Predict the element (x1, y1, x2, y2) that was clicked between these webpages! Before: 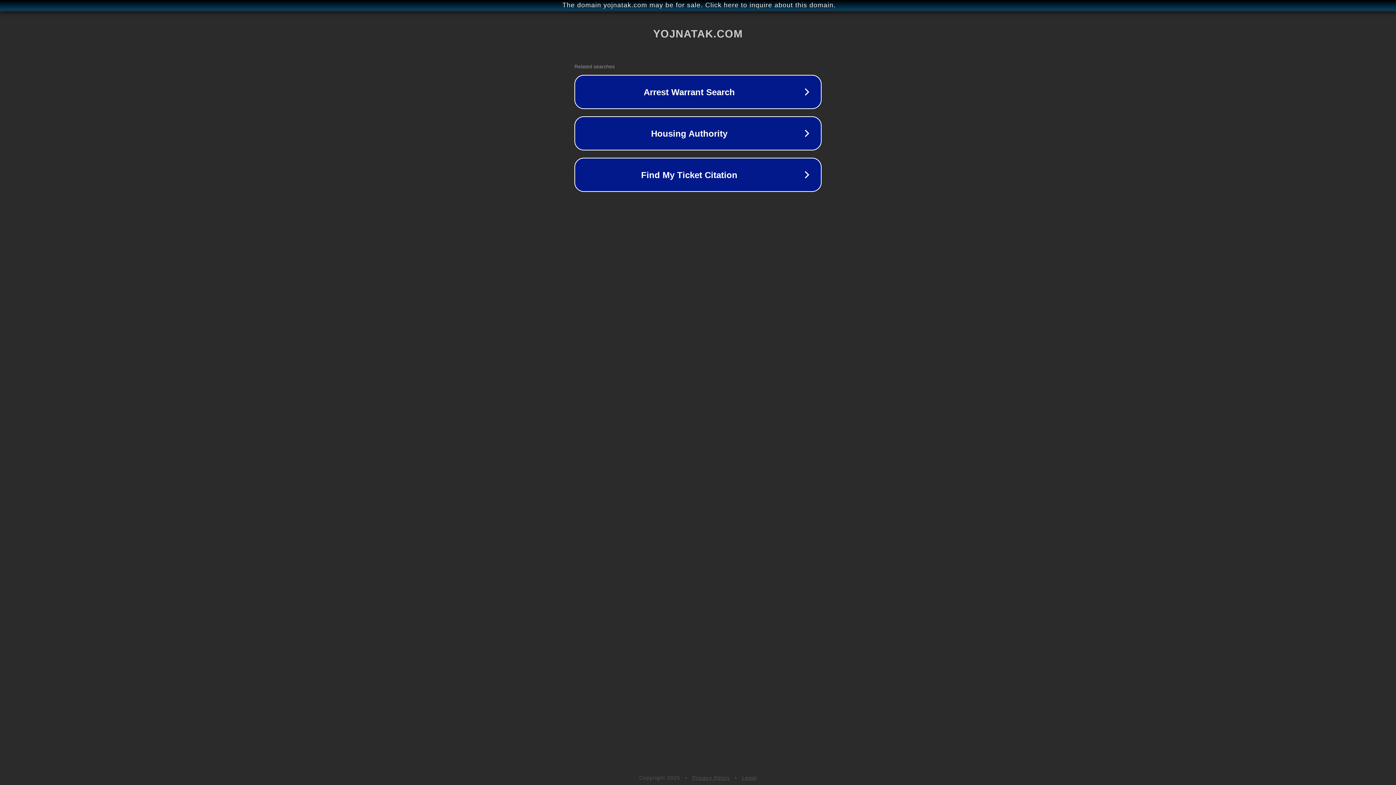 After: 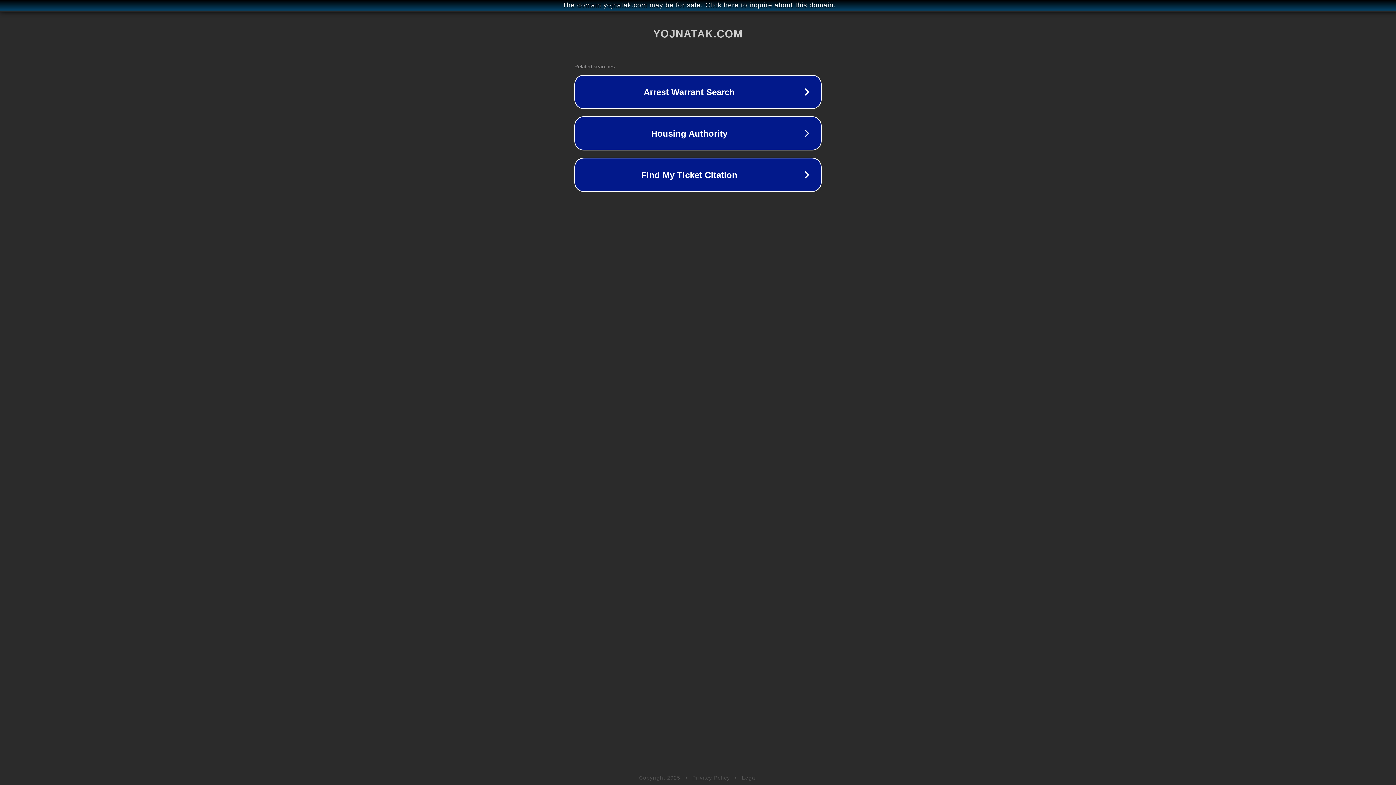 Action: bbox: (742, 775, 757, 781) label: Legal